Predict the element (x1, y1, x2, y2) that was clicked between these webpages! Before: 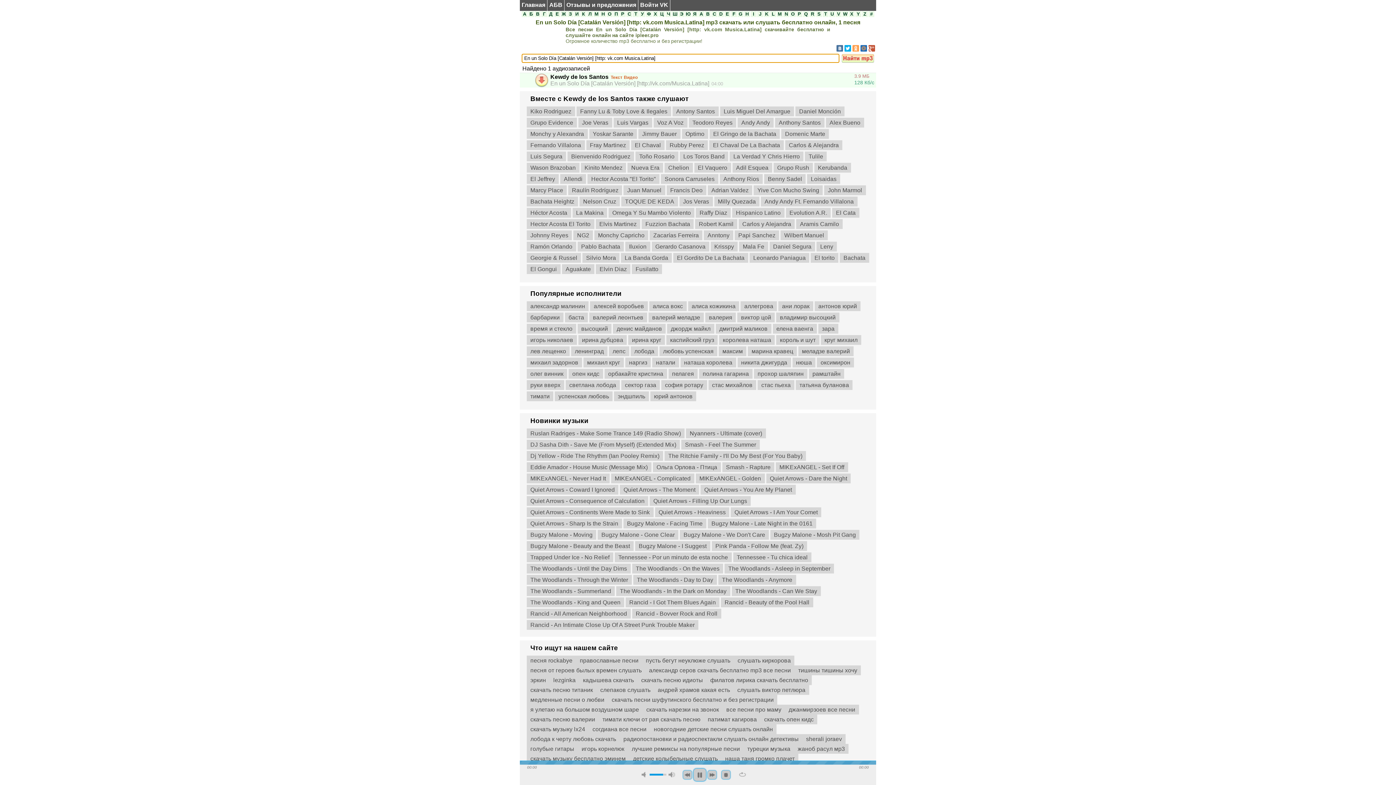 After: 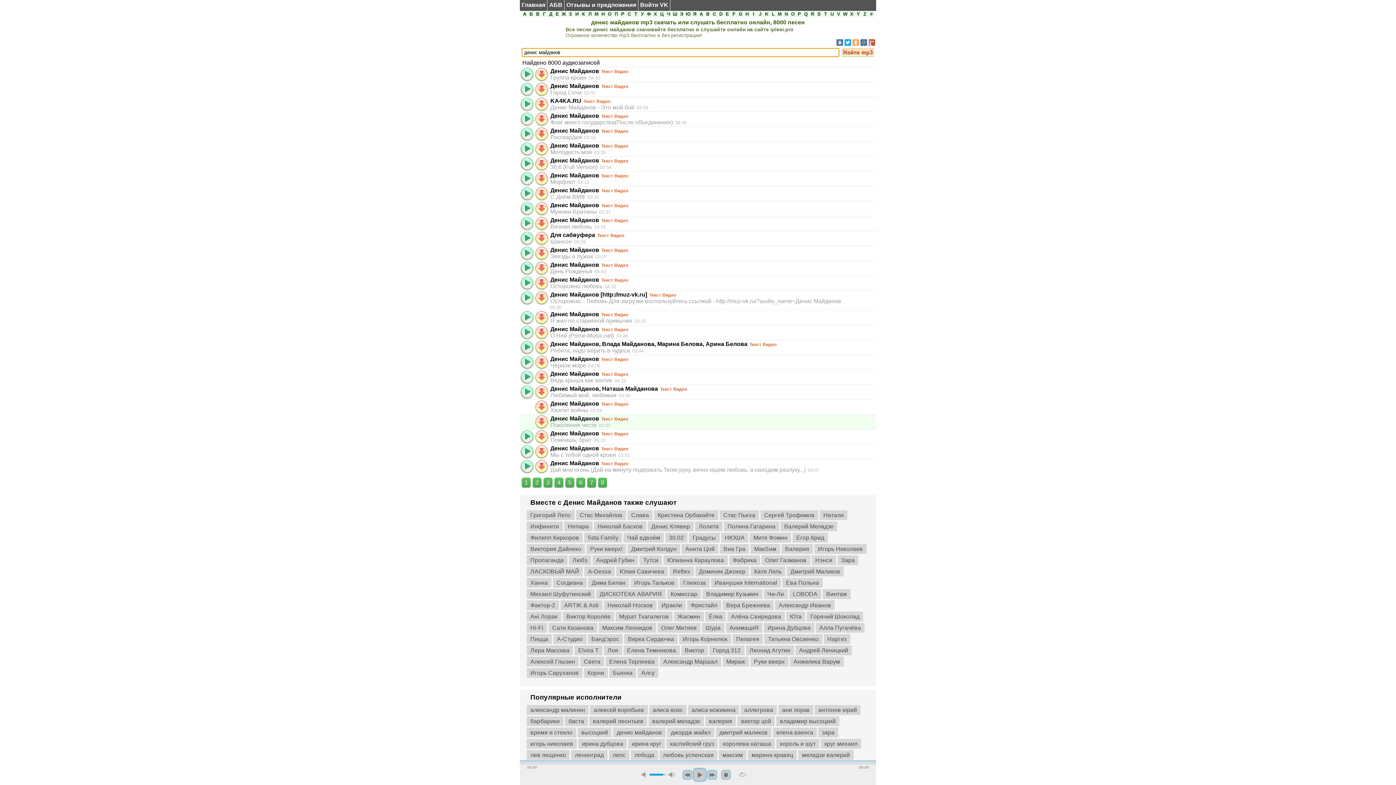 Action: bbox: (613, 324, 665, 333) label: денис майданов